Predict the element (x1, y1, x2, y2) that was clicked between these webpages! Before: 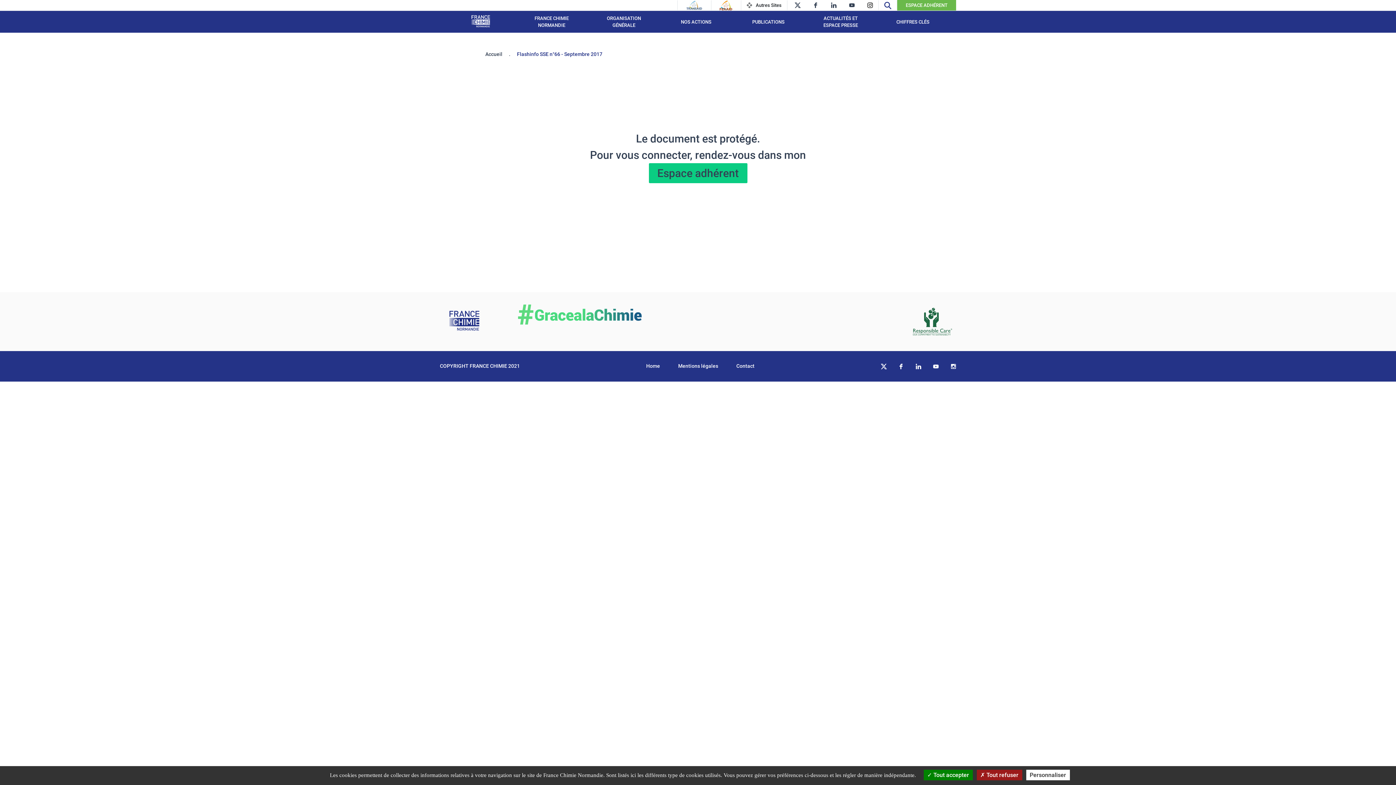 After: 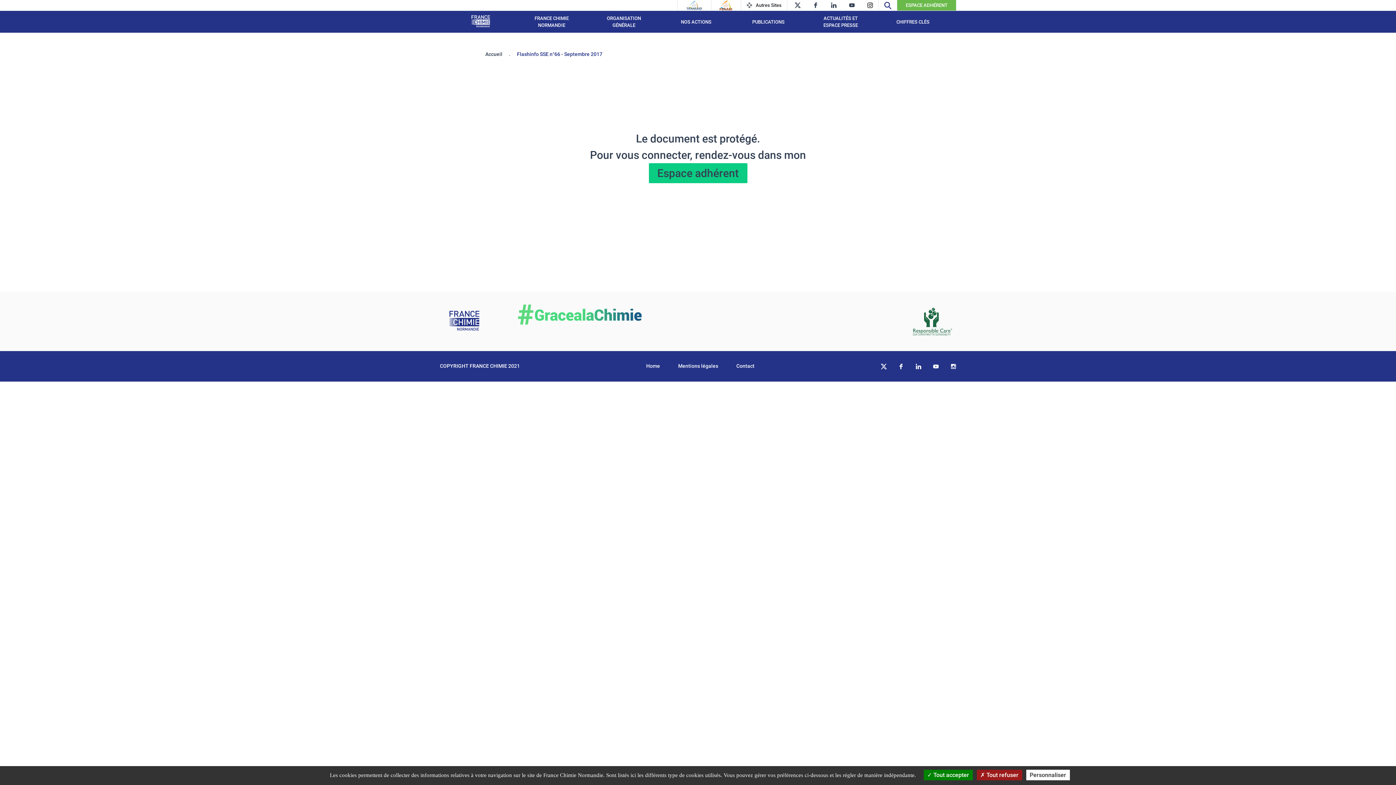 Action: bbox: (719, 0, 732, 10) label: Feraid